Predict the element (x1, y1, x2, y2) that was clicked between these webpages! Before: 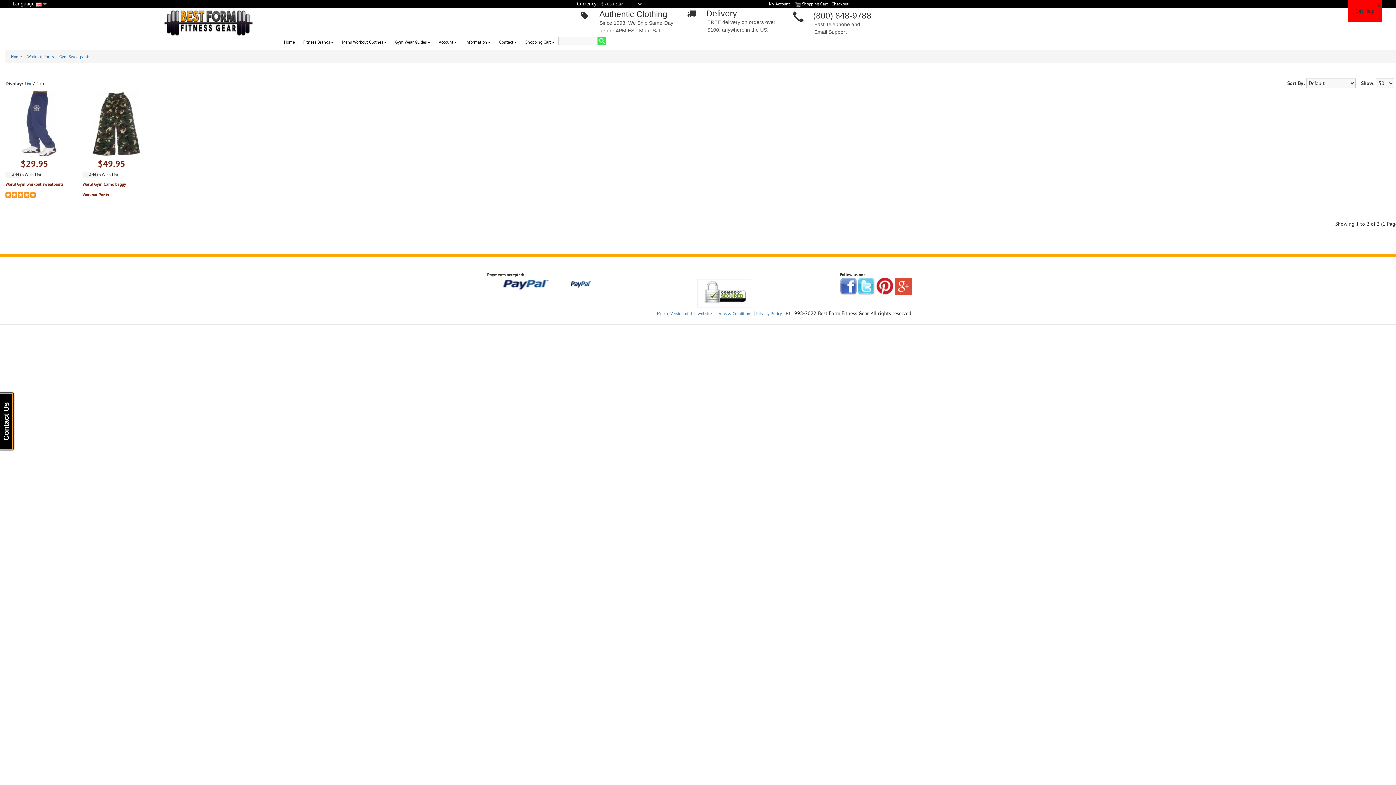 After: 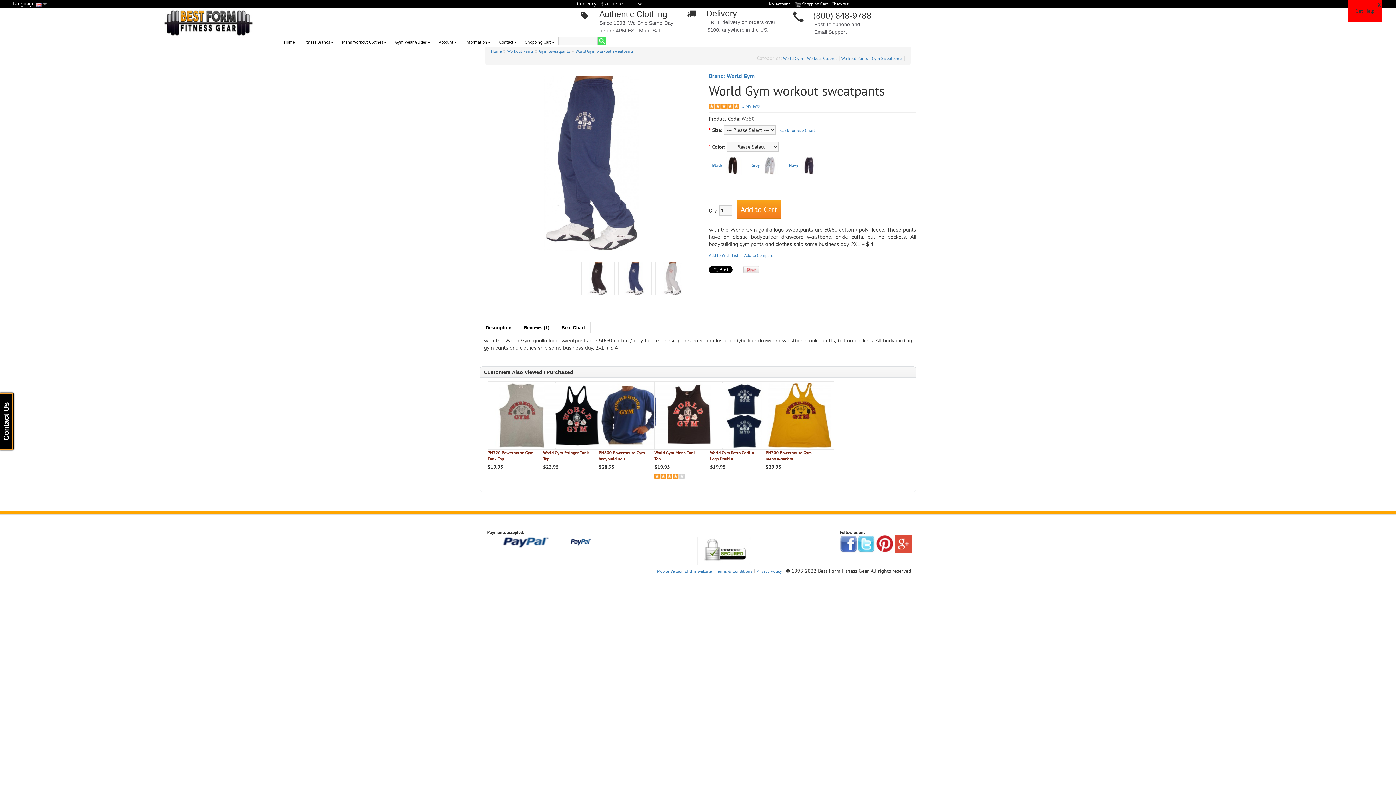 Action: bbox: (5, 120, 73, 126)